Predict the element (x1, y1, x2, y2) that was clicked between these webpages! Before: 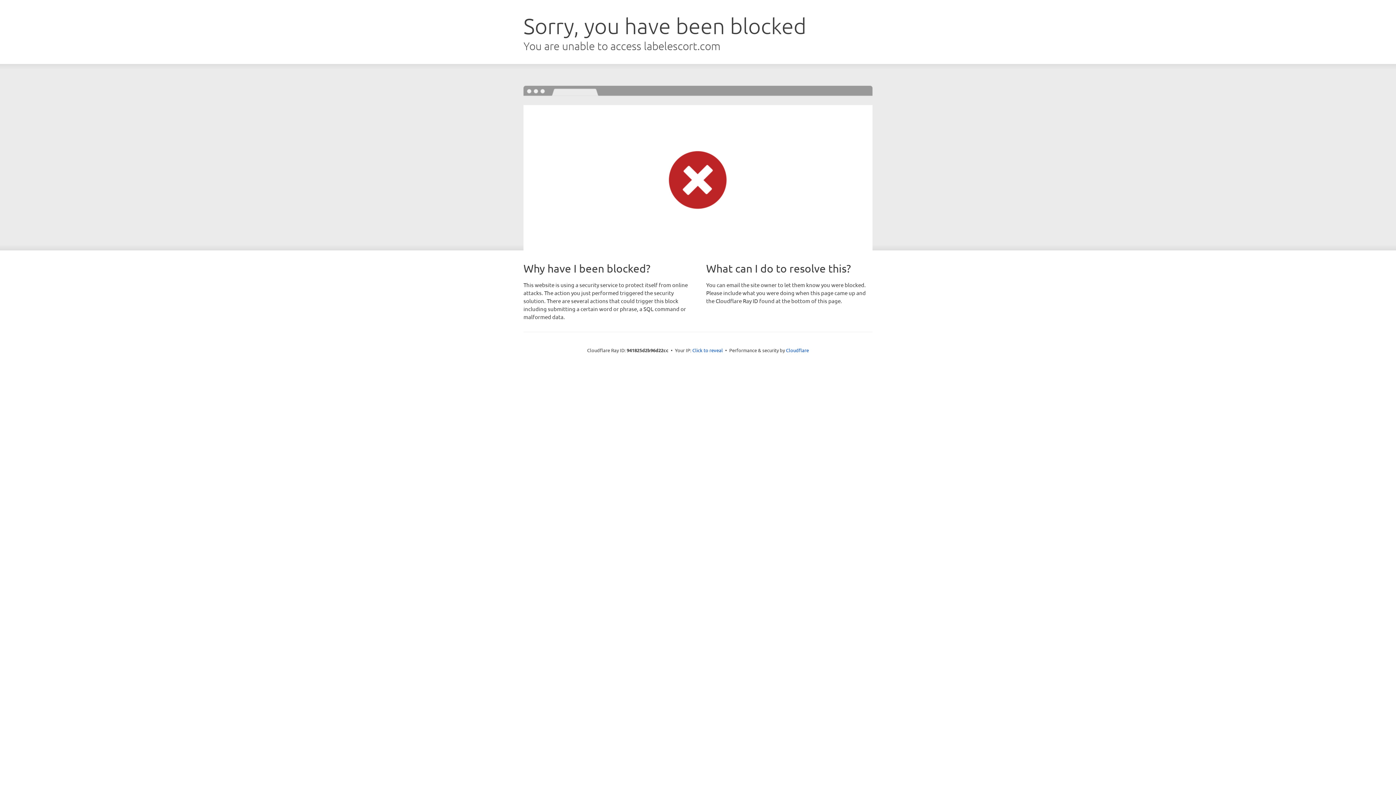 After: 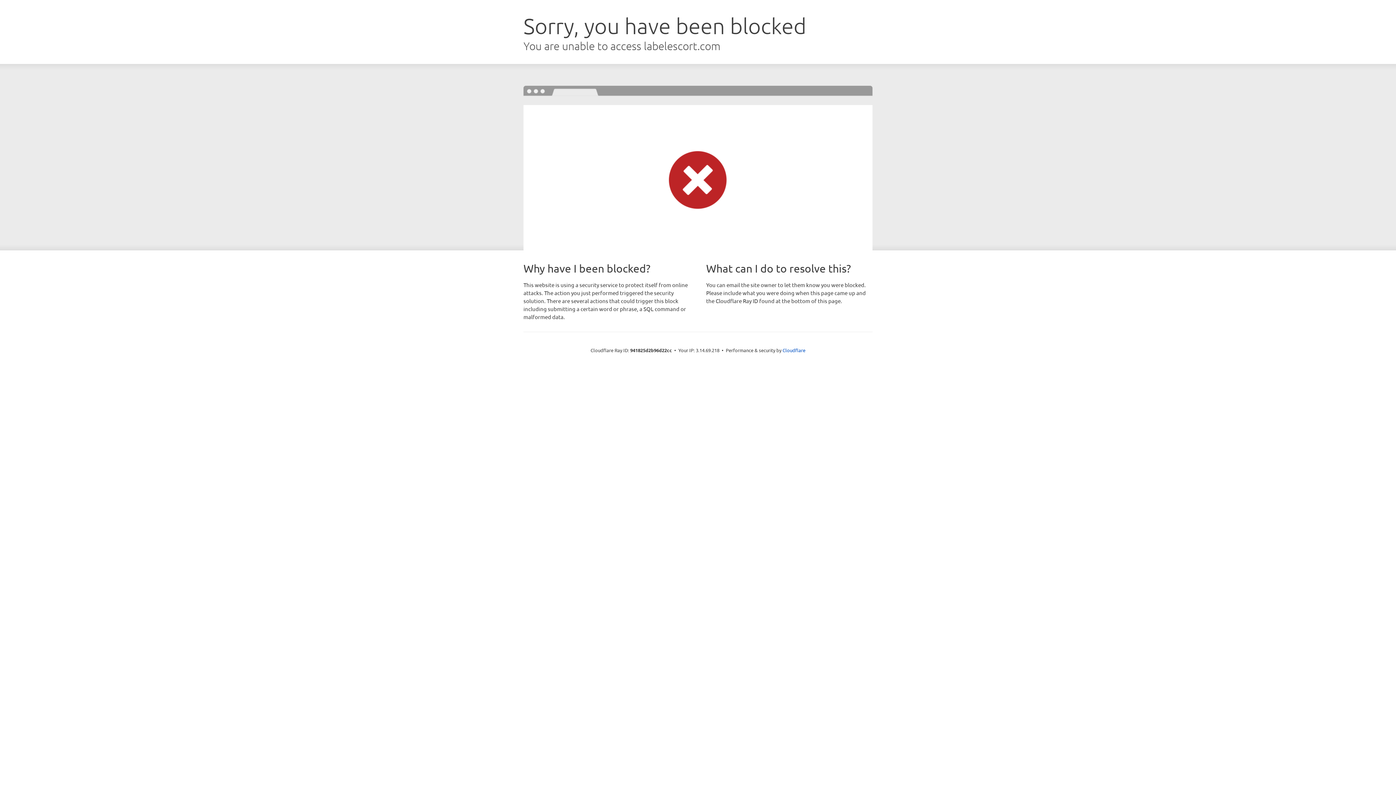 Action: label: Click to reveal bbox: (692, 346, 723, 353)